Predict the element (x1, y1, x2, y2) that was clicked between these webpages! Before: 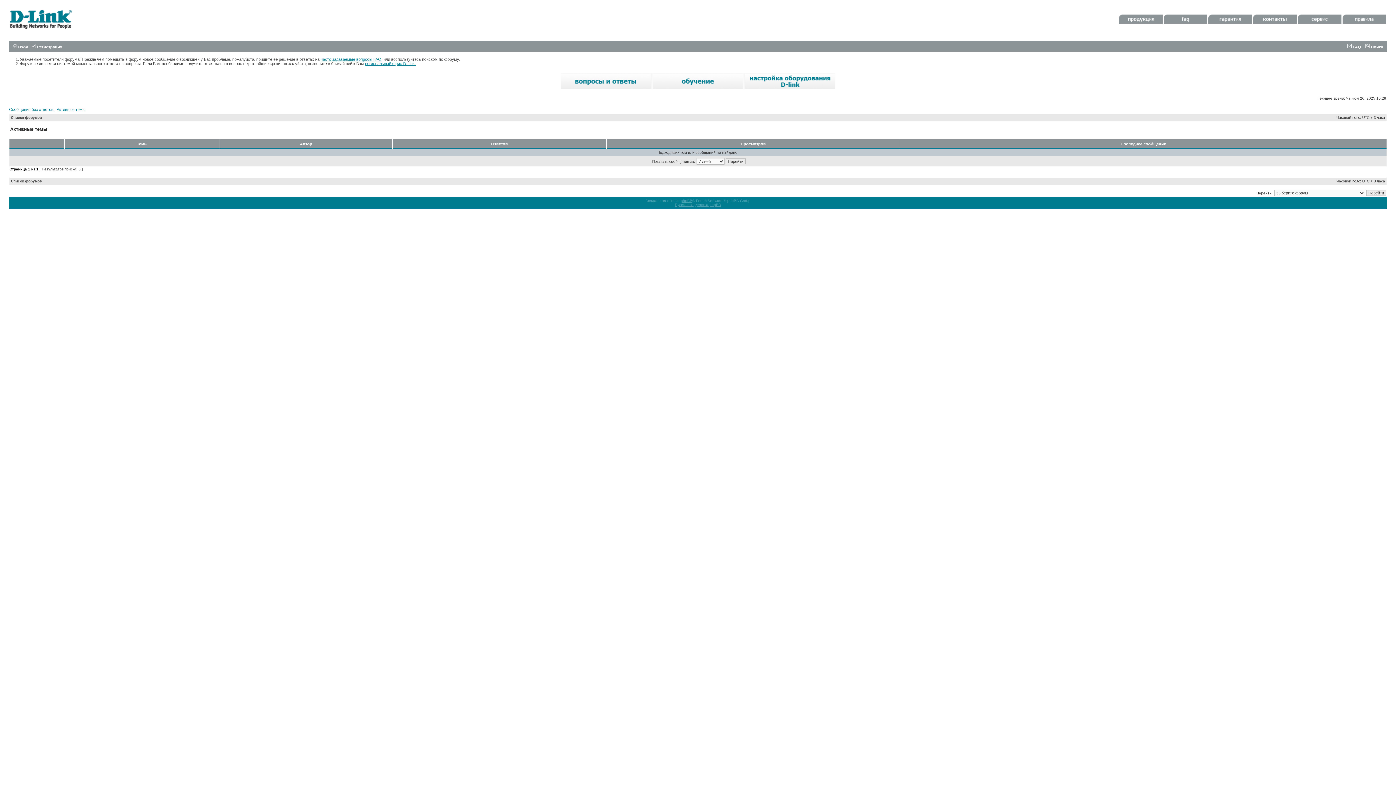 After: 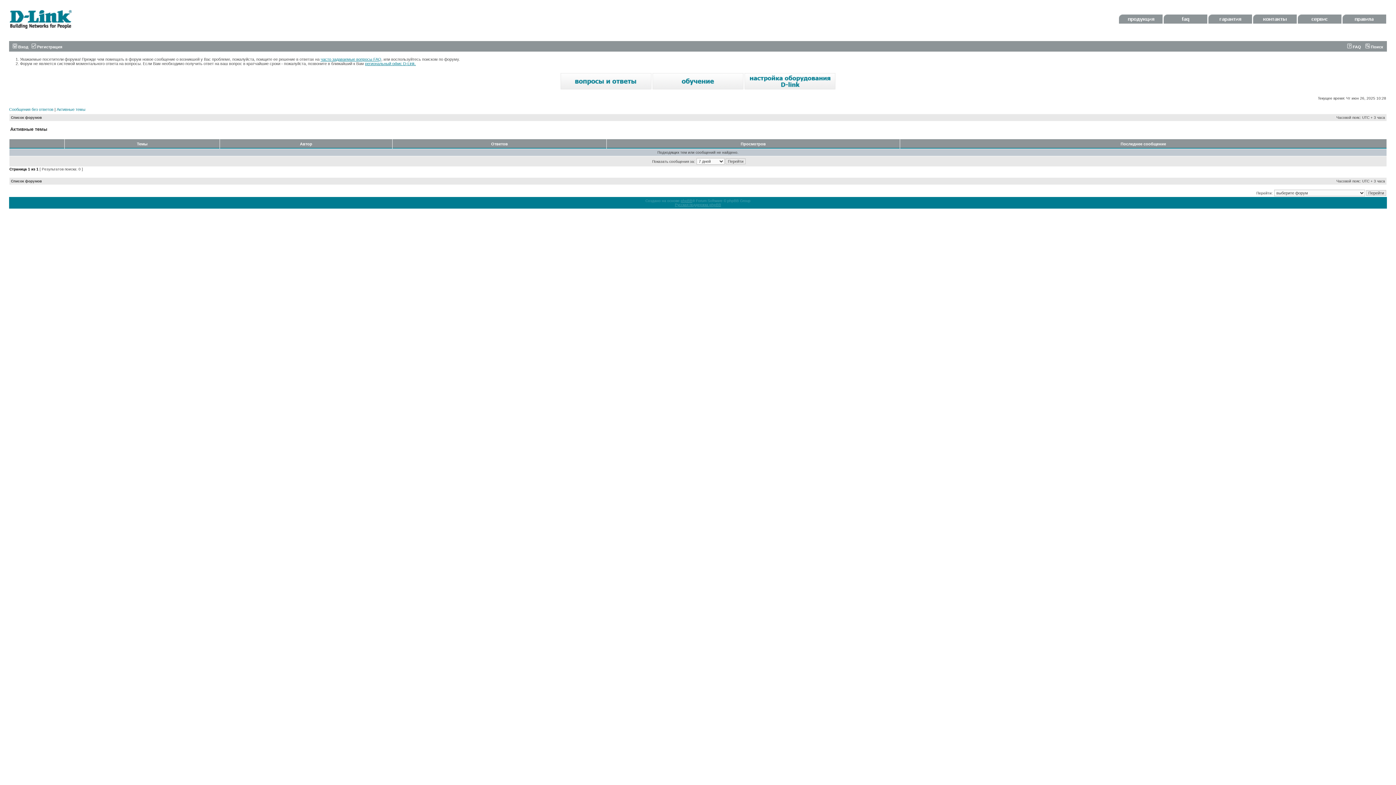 Action: bbox: (1253, 20, 1297, 24)